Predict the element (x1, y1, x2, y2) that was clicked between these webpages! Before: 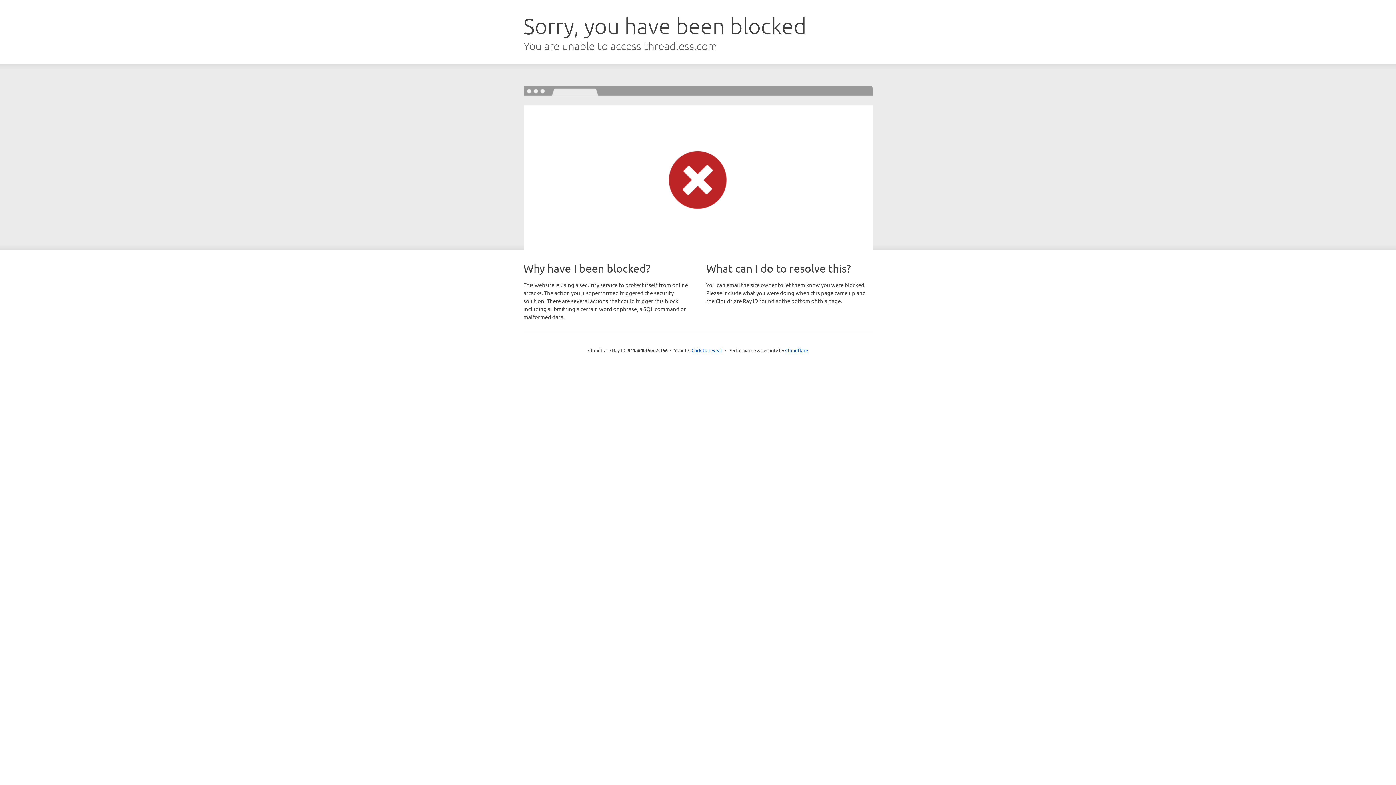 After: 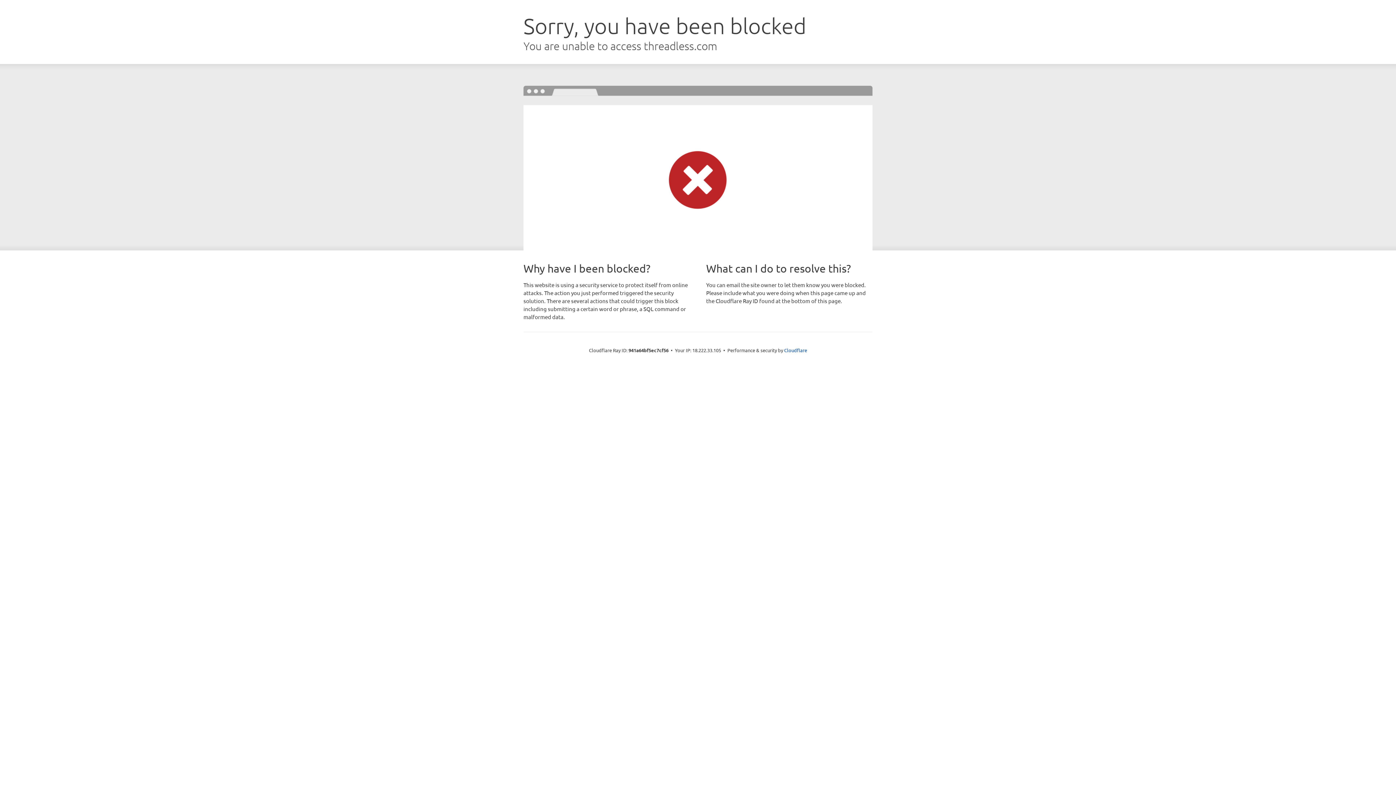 Action: label: Click to reveal bbox: (691, 346, 722, 353)